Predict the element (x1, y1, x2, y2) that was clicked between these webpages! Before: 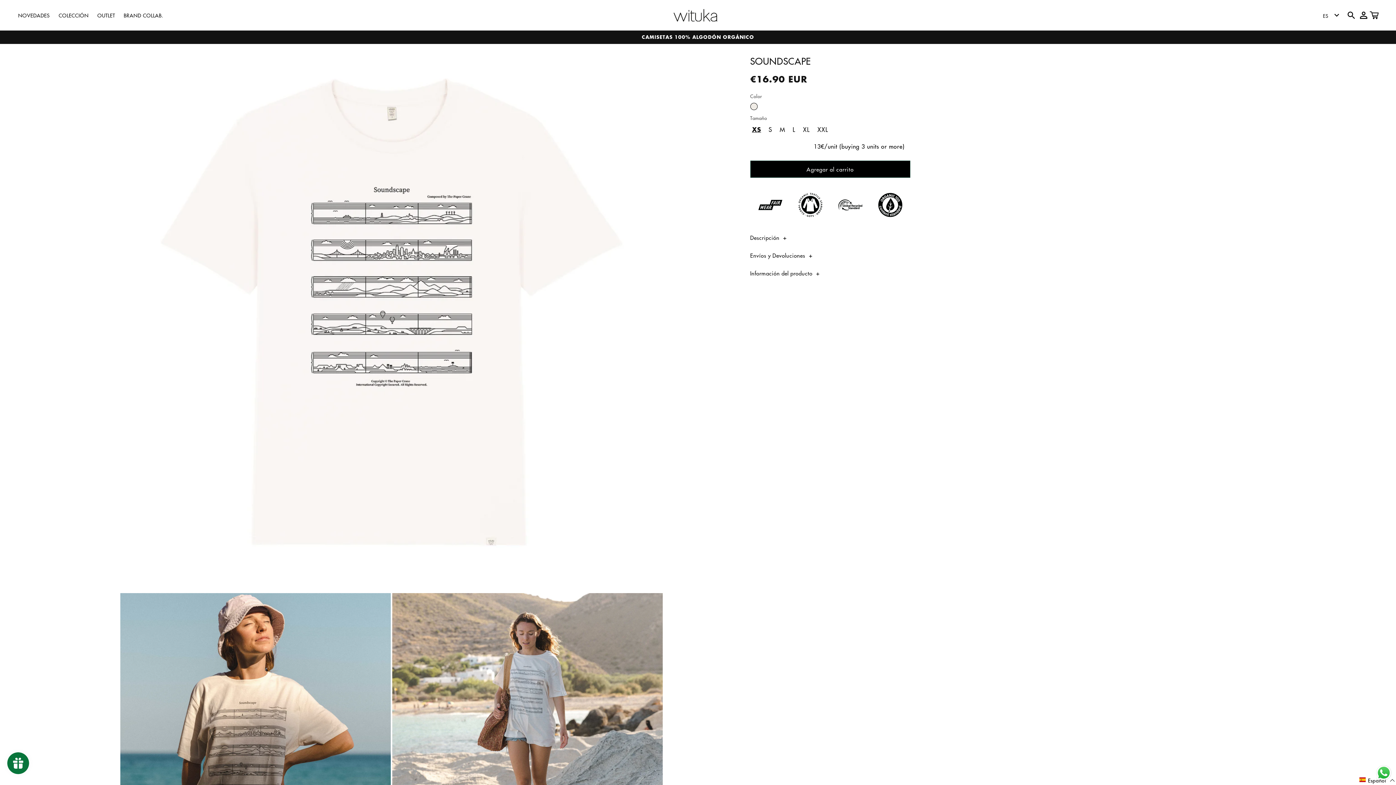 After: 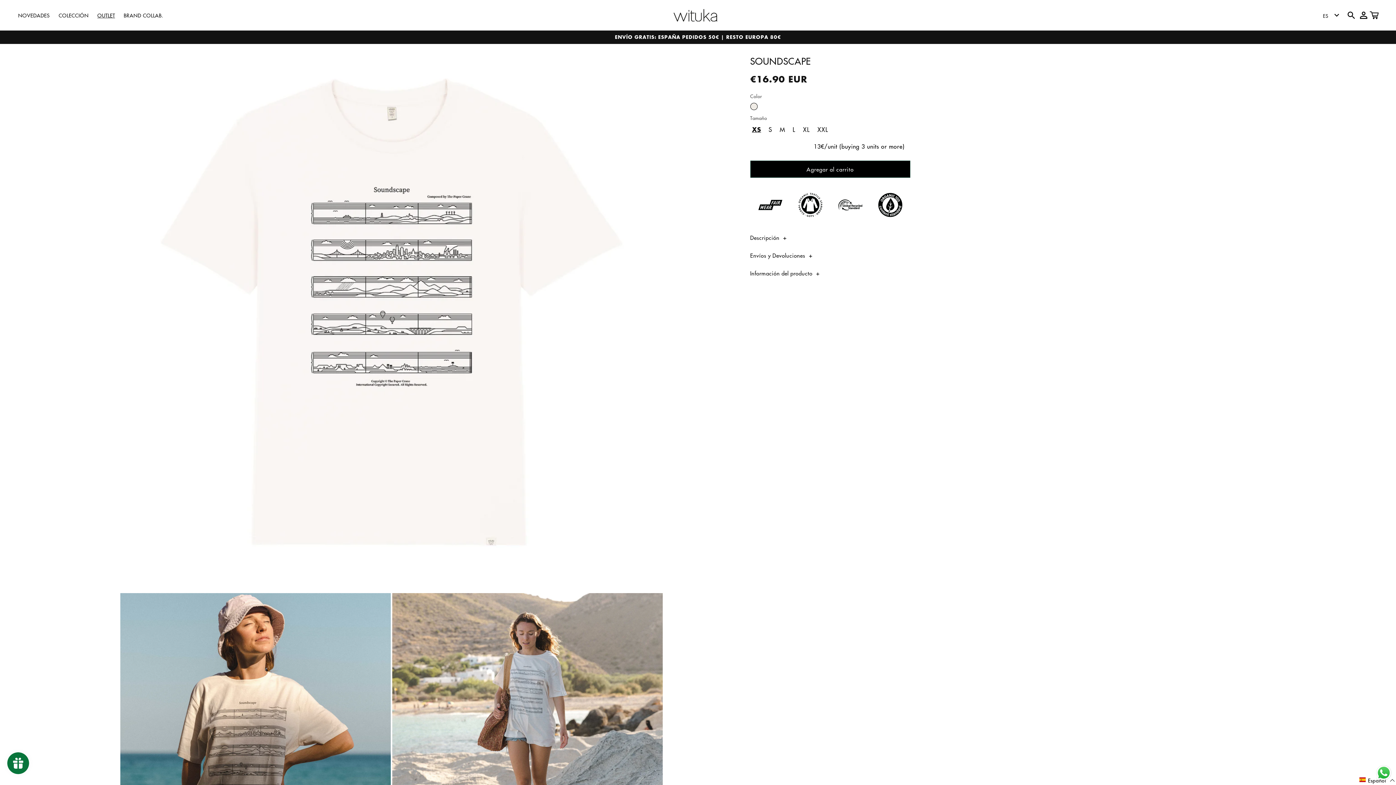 Action: bbox: (93, 7, 119, 22) label: OUTLET